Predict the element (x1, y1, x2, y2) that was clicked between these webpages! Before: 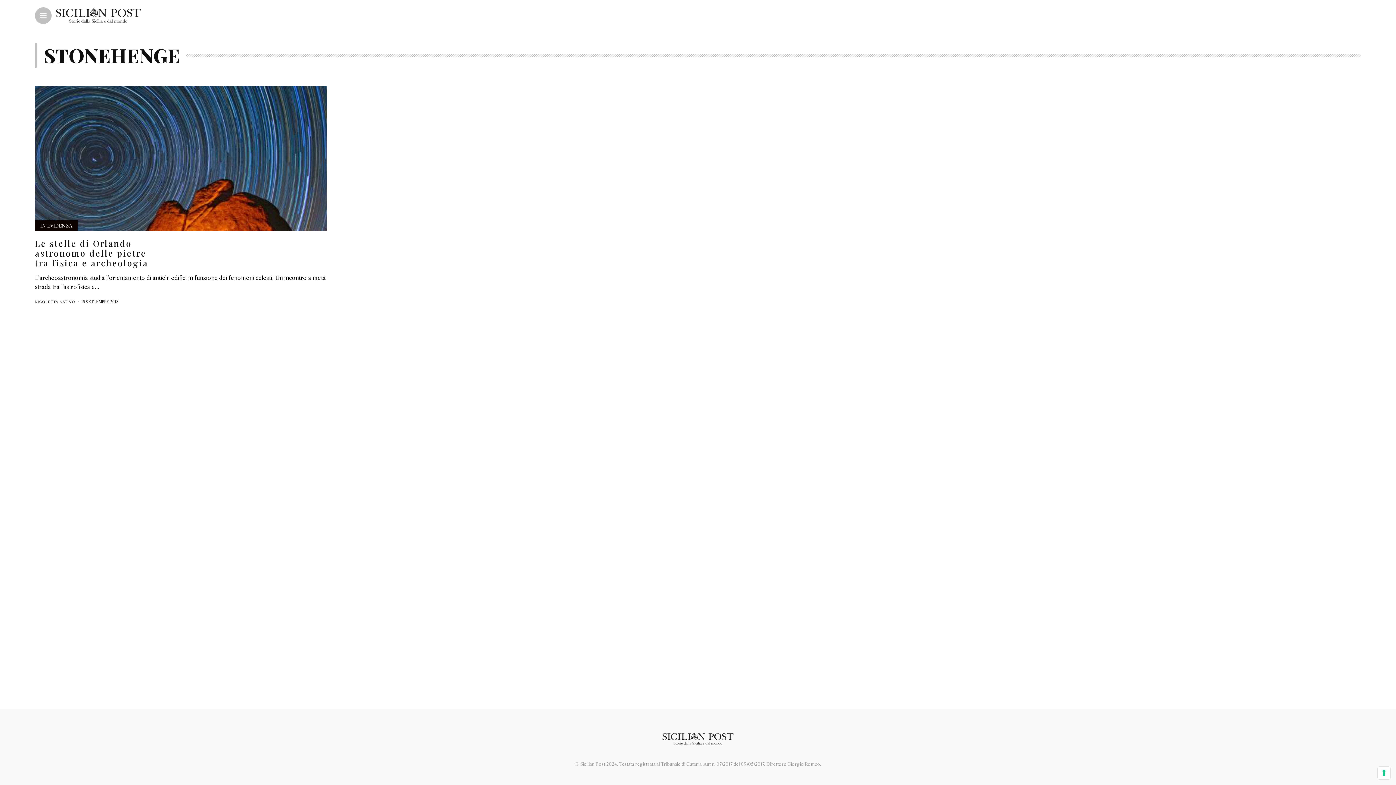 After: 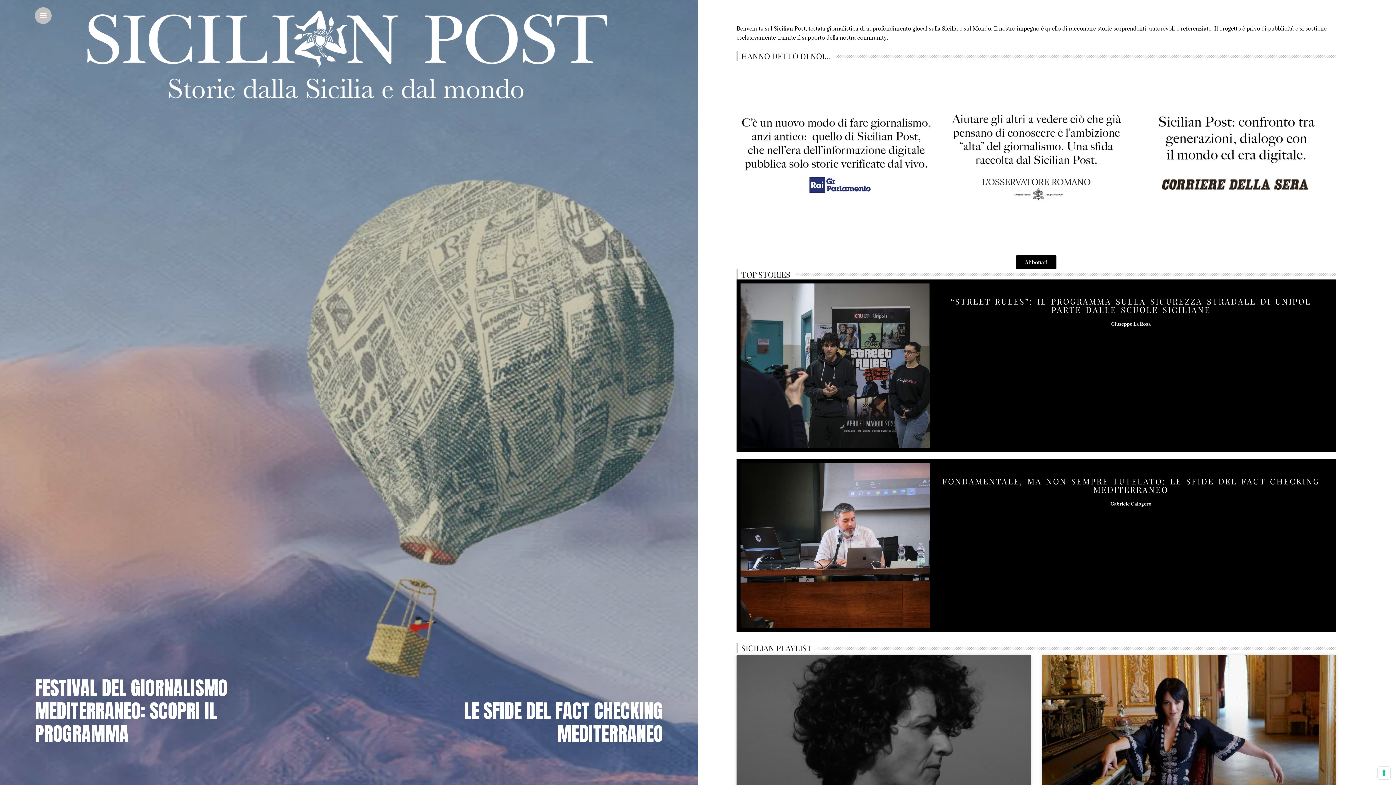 Action: bbox: (661, 727, 734, 747)